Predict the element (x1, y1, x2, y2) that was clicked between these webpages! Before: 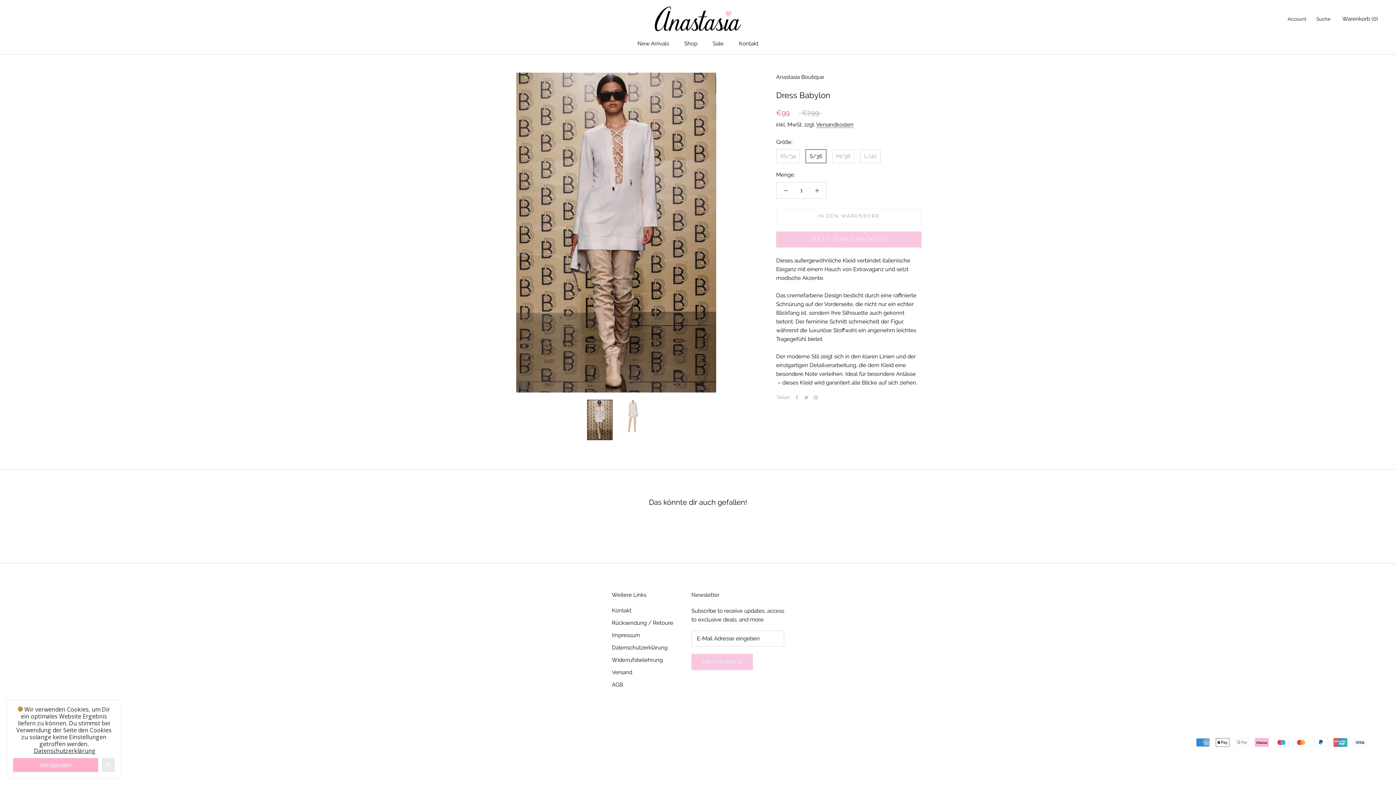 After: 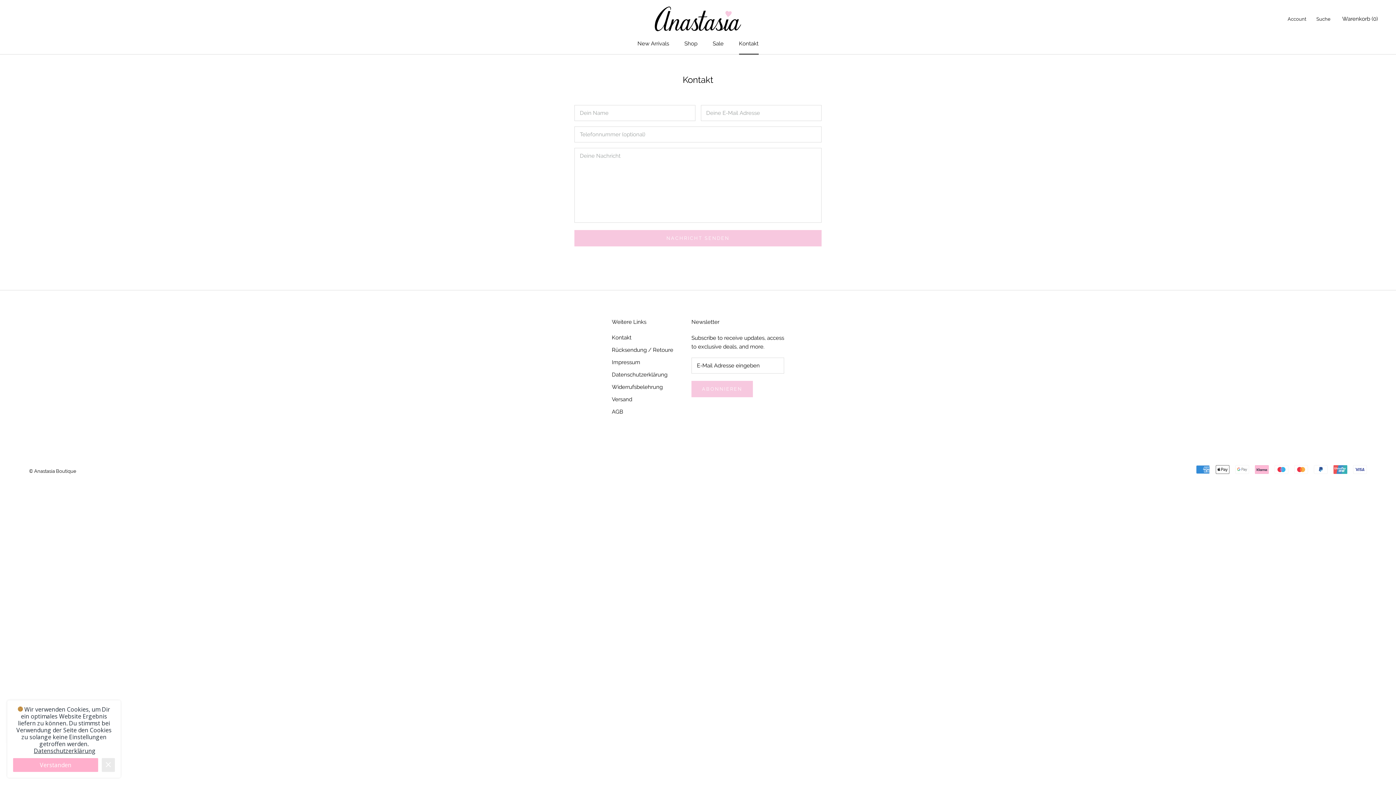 Action: bbox: (739, 40, 758, 46) label: Kontakt
Kontakt